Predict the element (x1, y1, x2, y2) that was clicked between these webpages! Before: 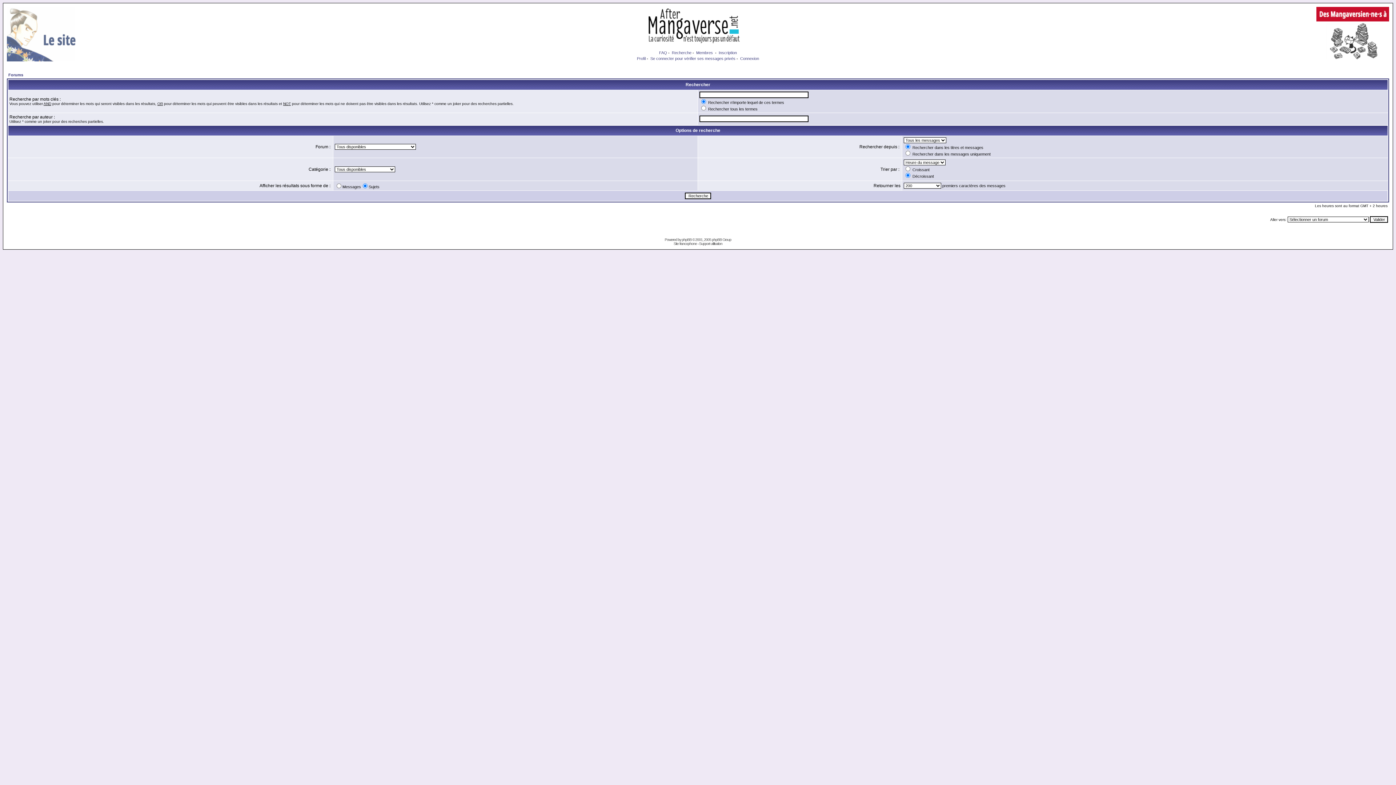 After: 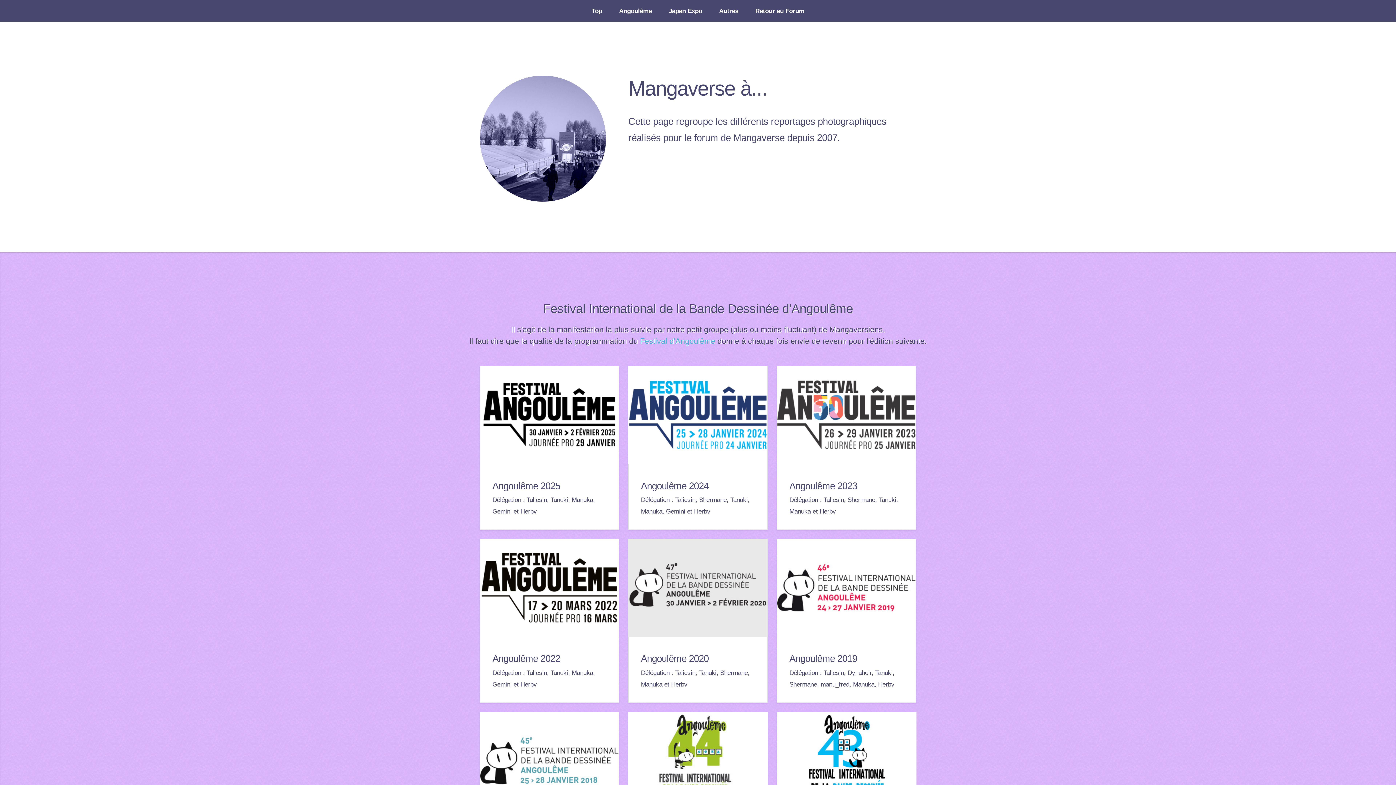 Action: bbox: (1316, 56, 1389, 62)